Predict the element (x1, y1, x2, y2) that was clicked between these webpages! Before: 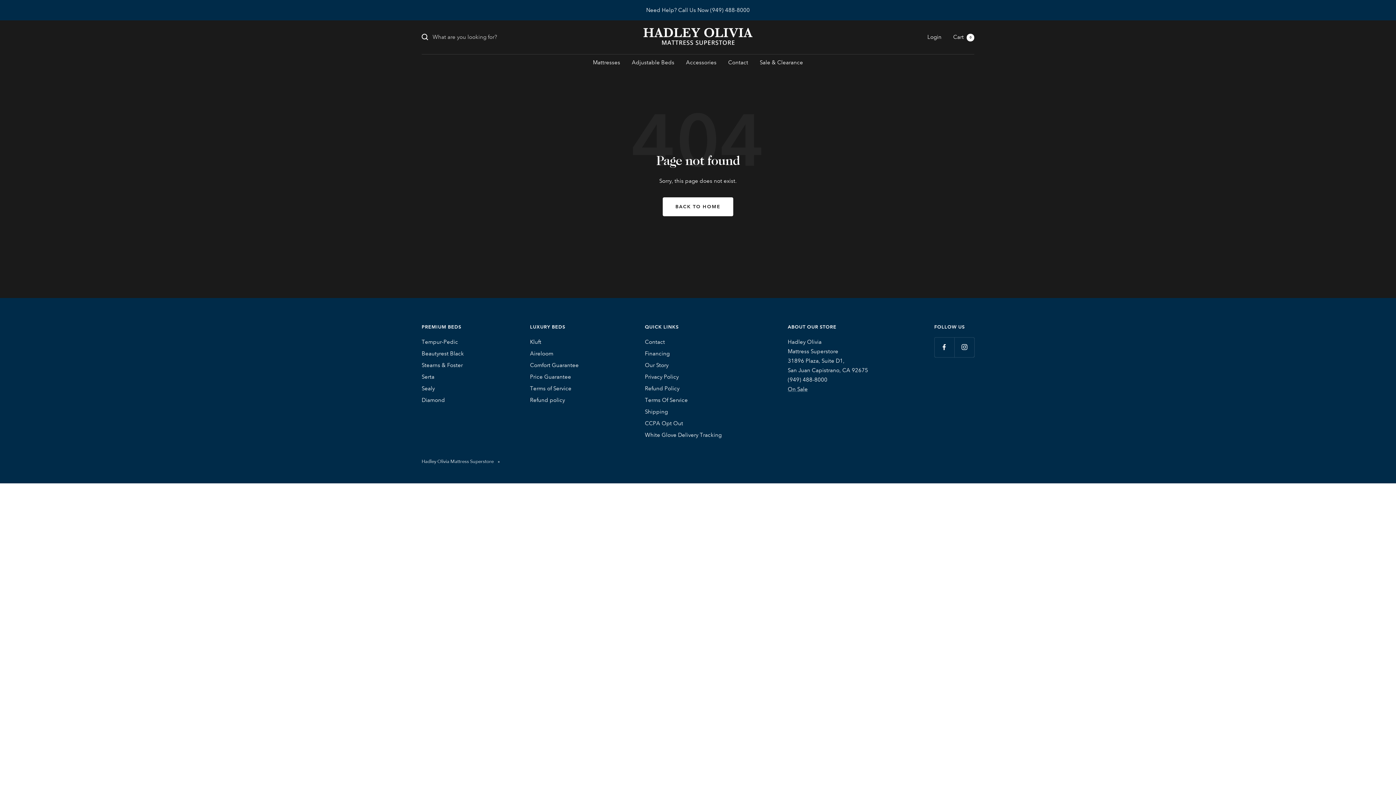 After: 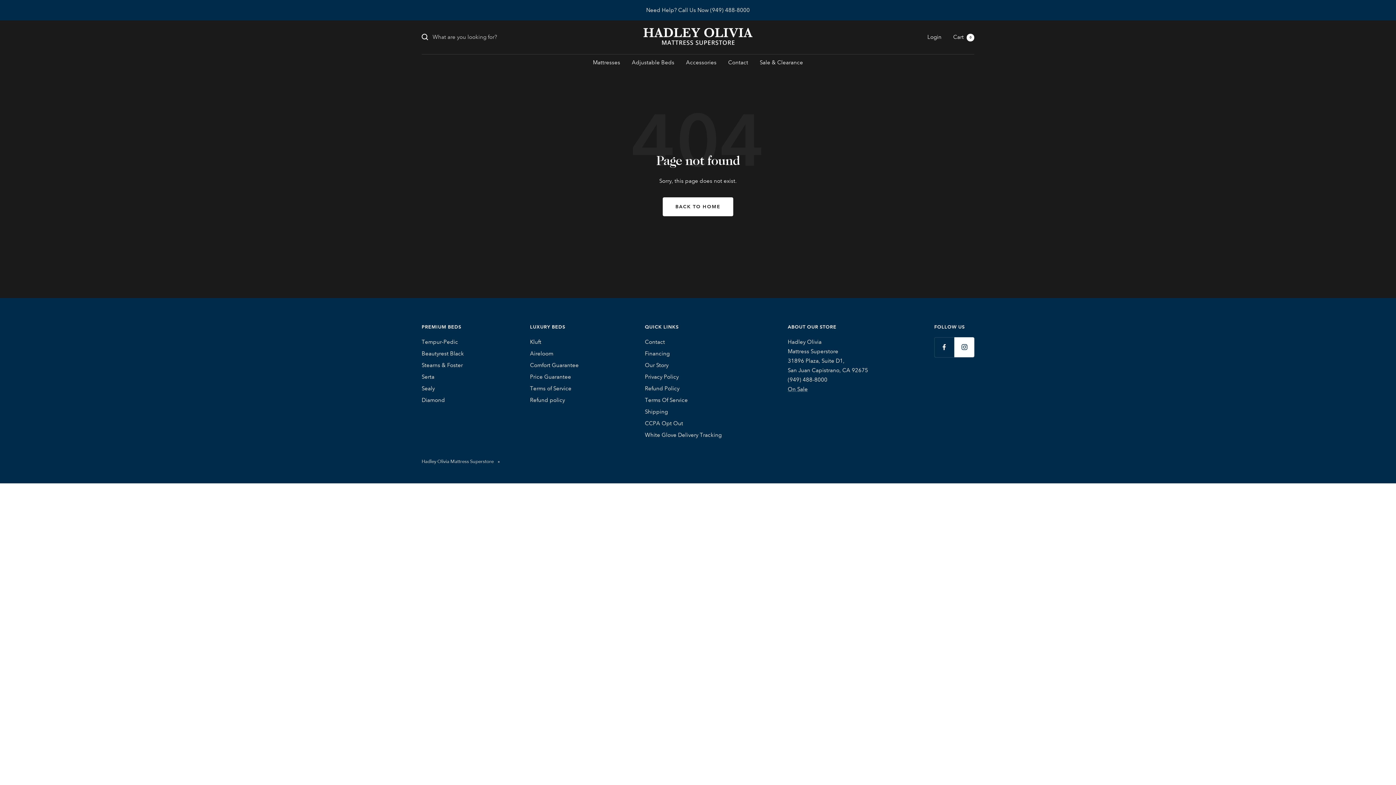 Action: label: Follow us on Instagram bbox: (954, 337, 974, 357)